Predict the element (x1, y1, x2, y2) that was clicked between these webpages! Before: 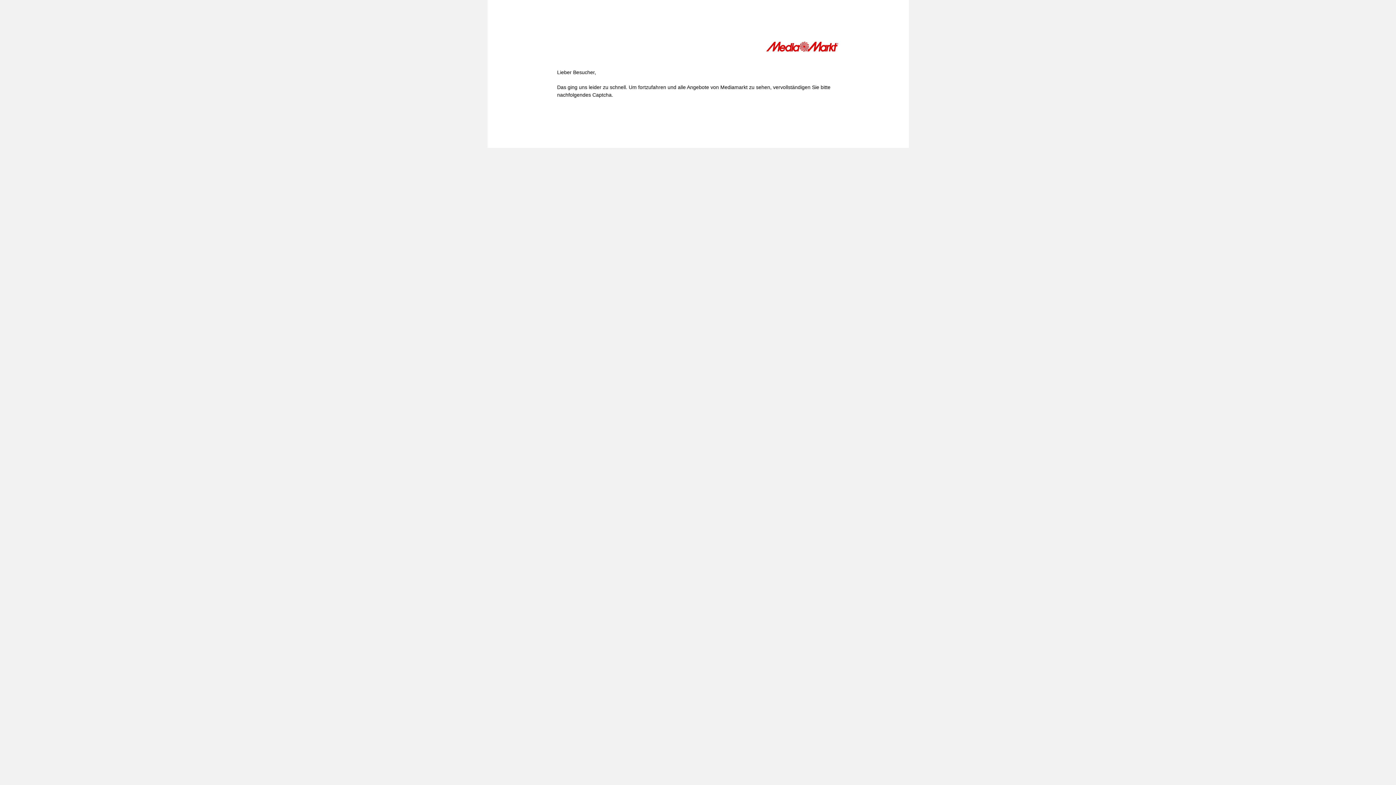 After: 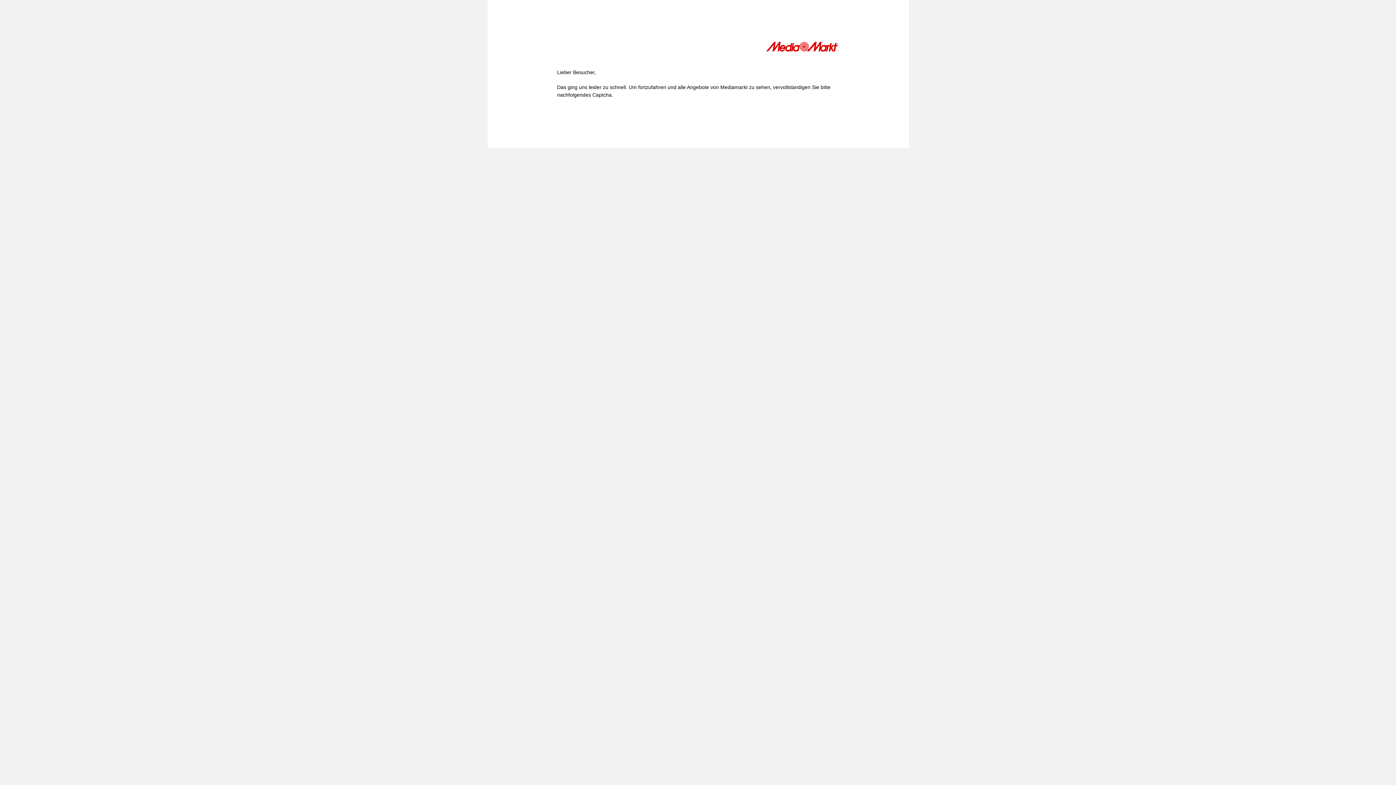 Action: bbox: (766, 41, 839, 54)